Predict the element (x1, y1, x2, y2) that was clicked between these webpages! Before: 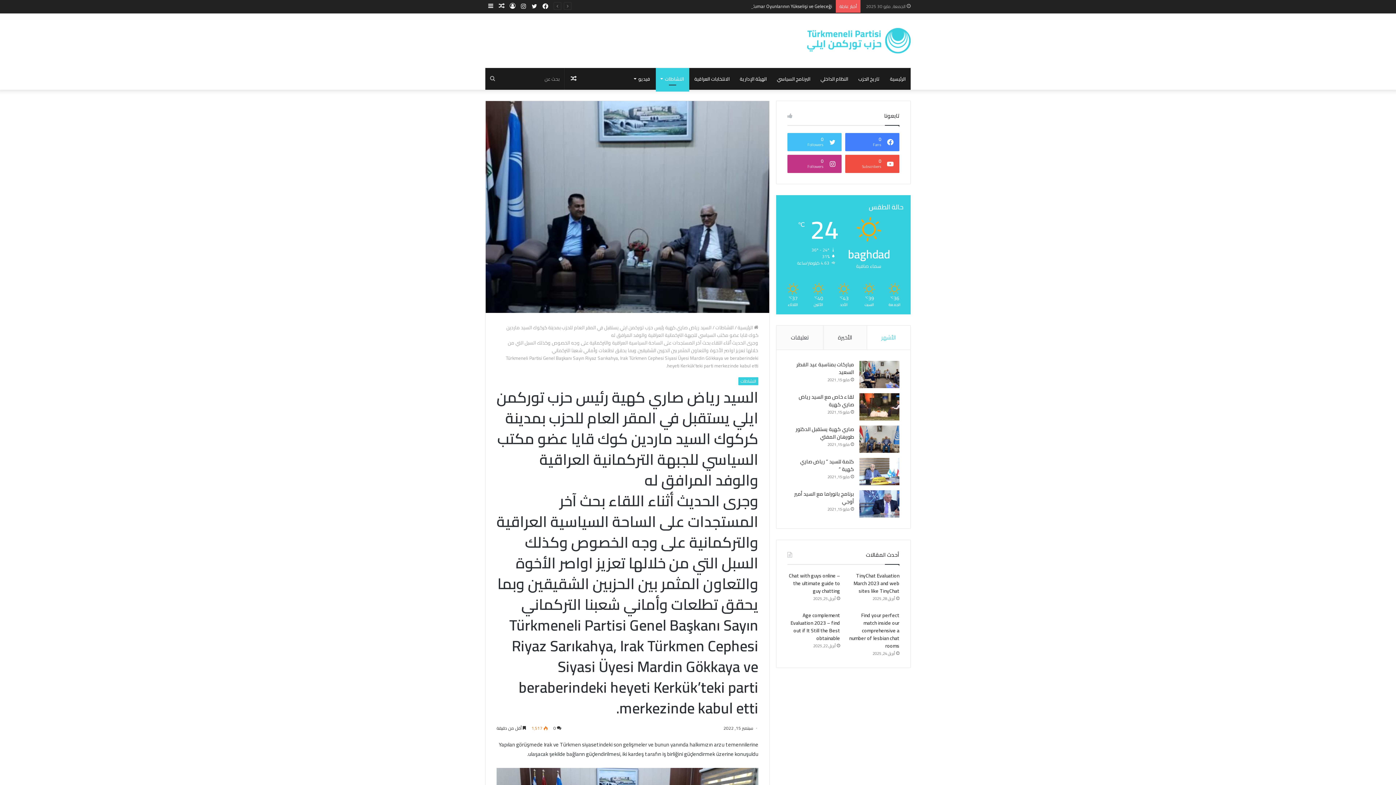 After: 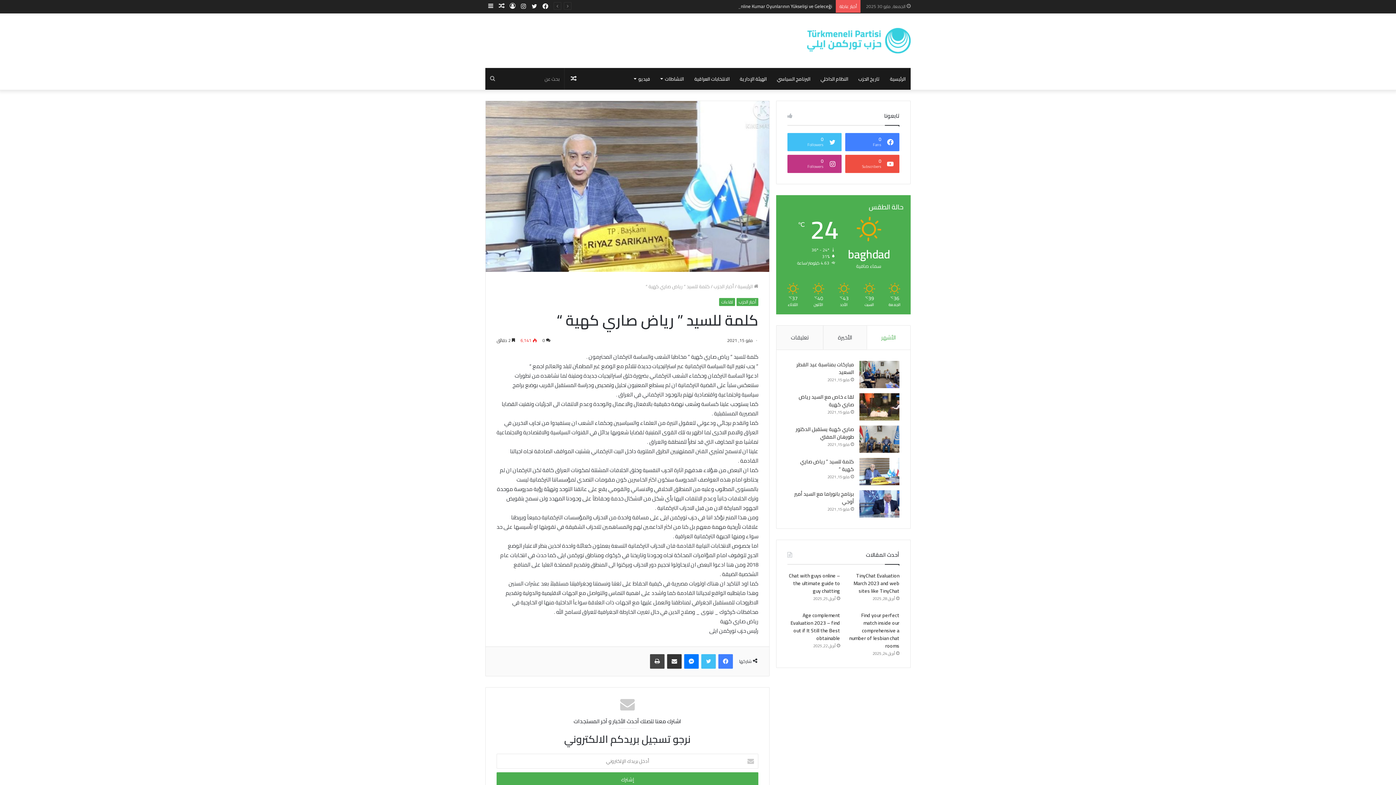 Action: bbox: (800, 457, 854, 474) label: كلمة للسيد ” رياض صاري كهية “